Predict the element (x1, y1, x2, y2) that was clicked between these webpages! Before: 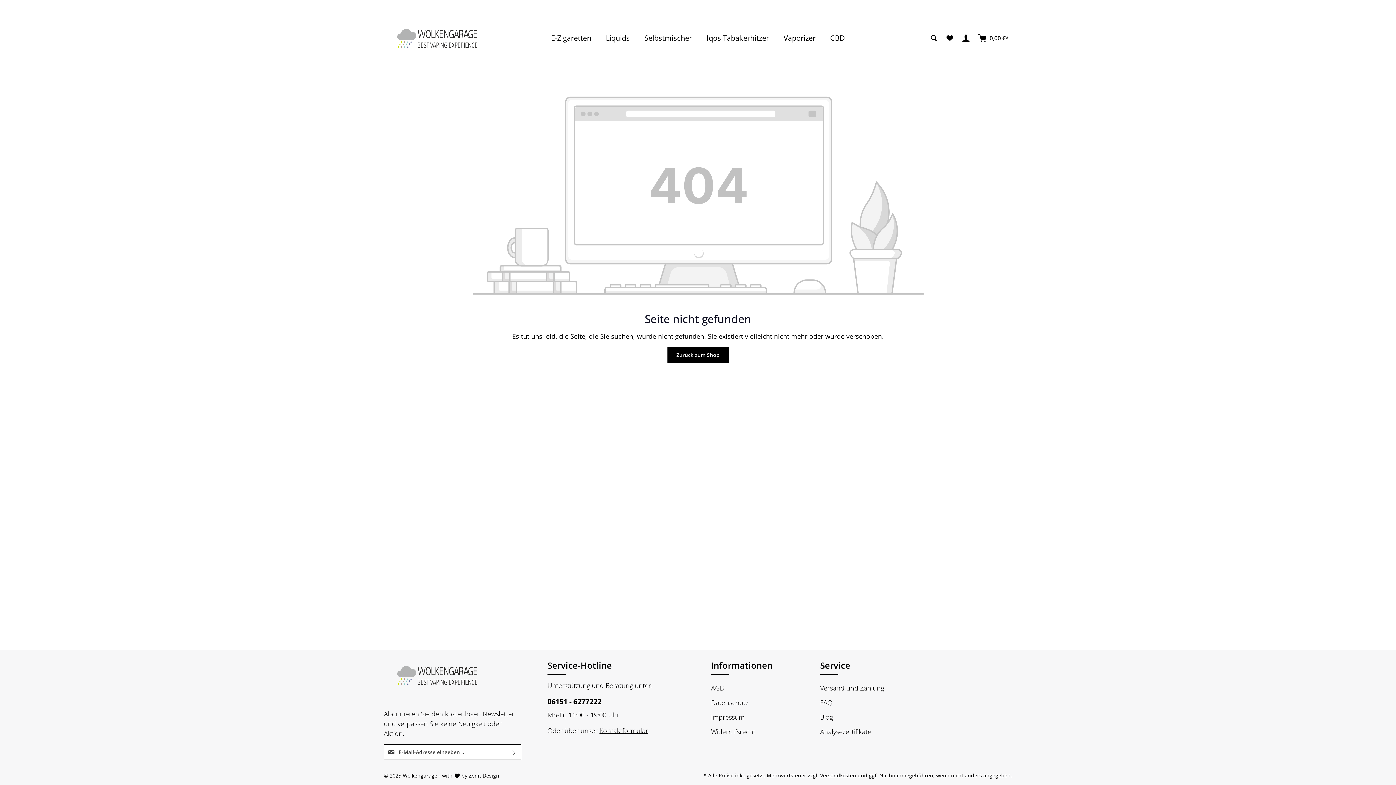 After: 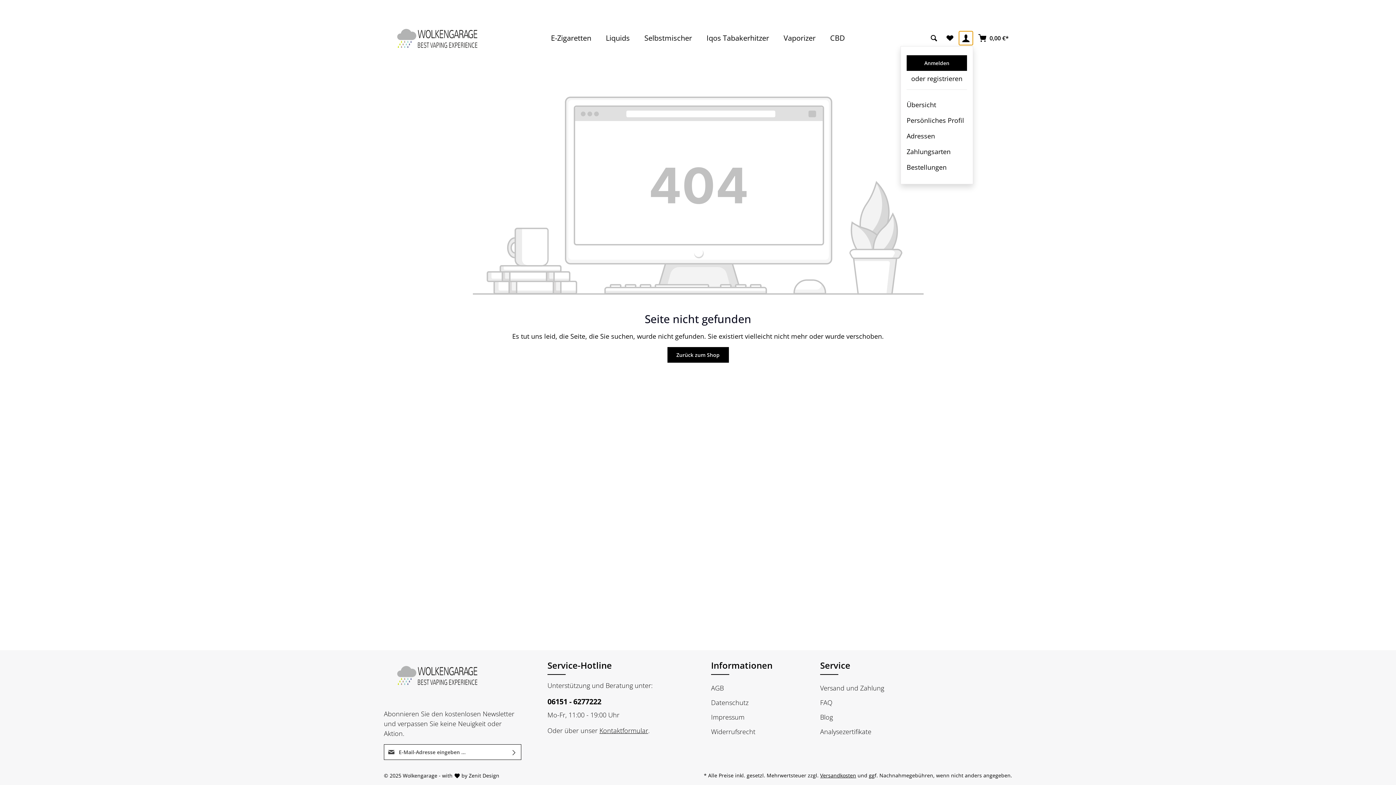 Action: label: Ihr Konto bbox: (958, 30, 973, 45)